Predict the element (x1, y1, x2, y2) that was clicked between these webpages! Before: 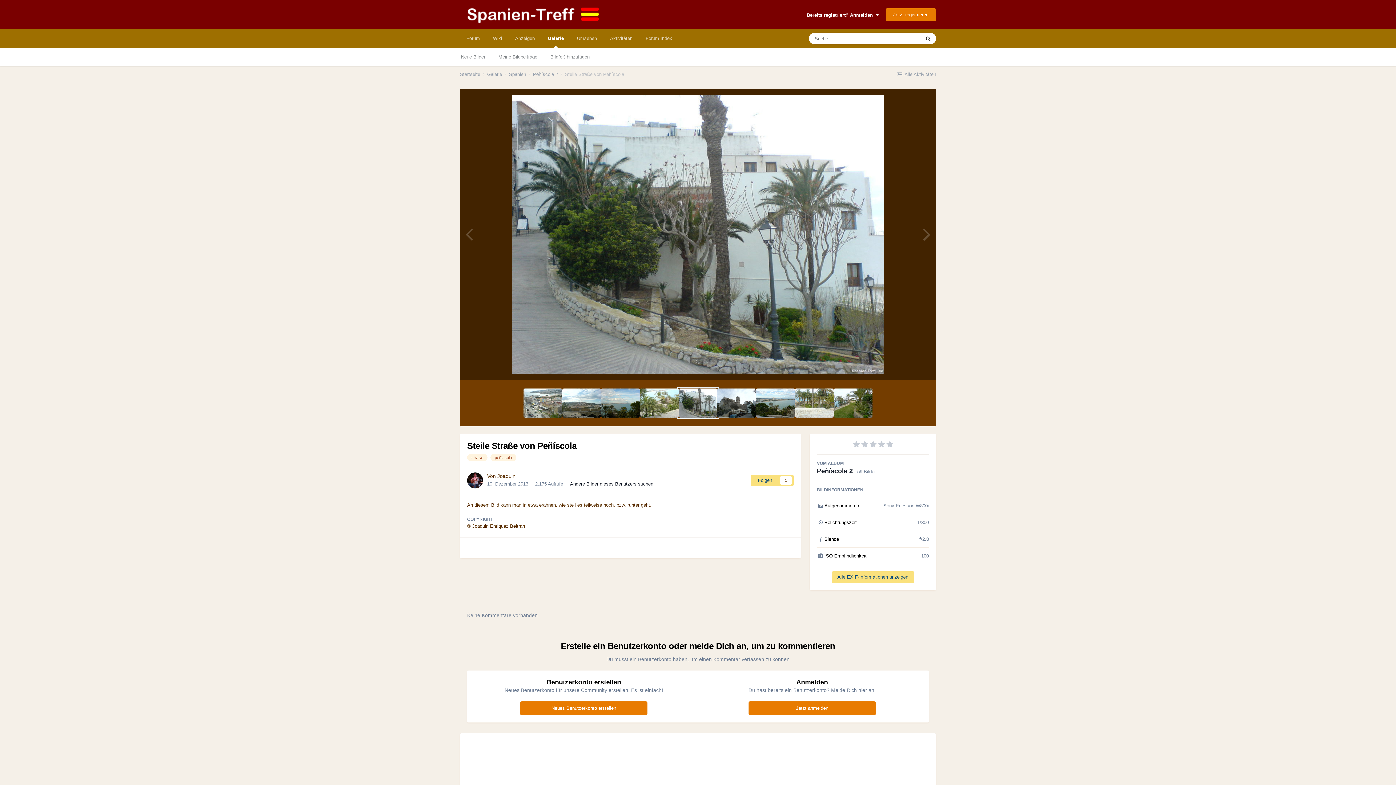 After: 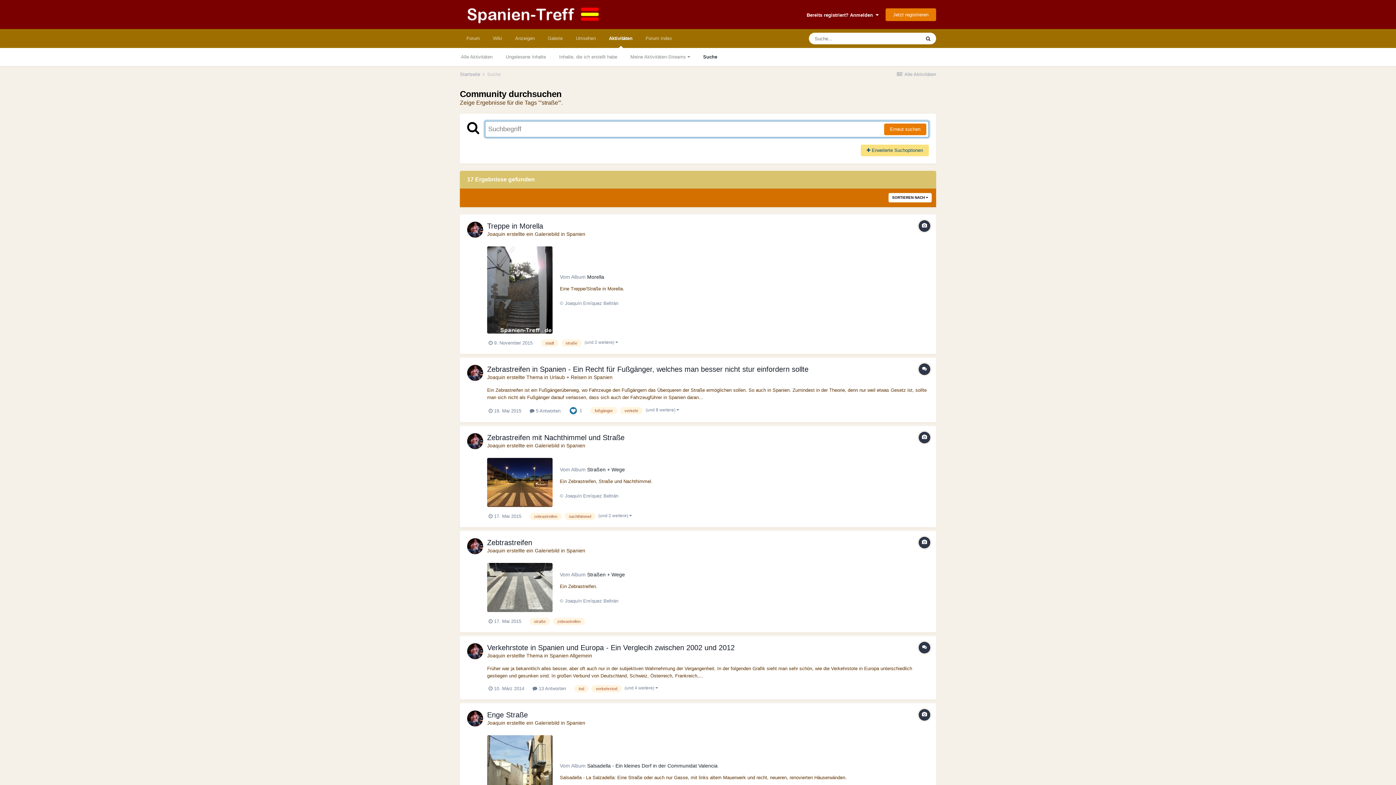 Action: label: straße bbox: (467, 454, 487, 461)